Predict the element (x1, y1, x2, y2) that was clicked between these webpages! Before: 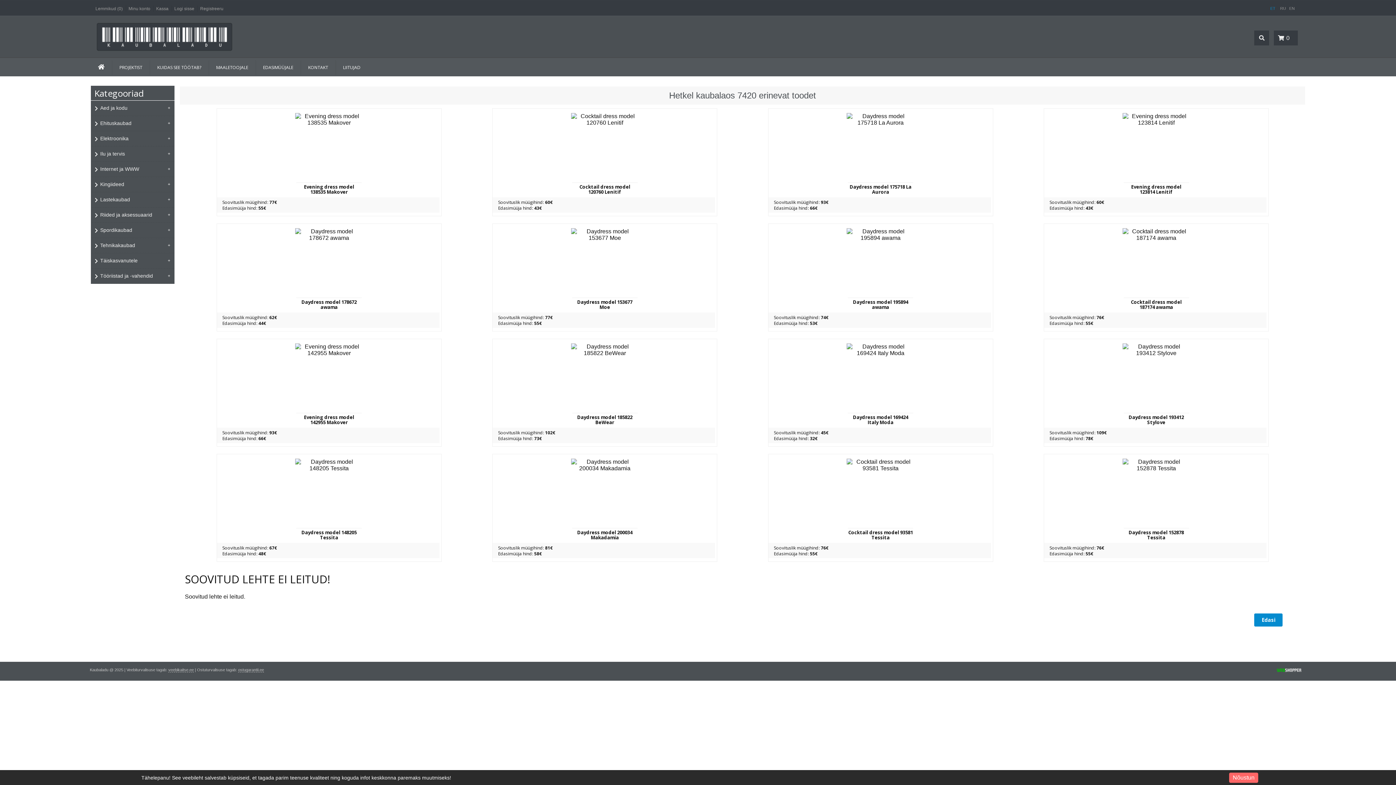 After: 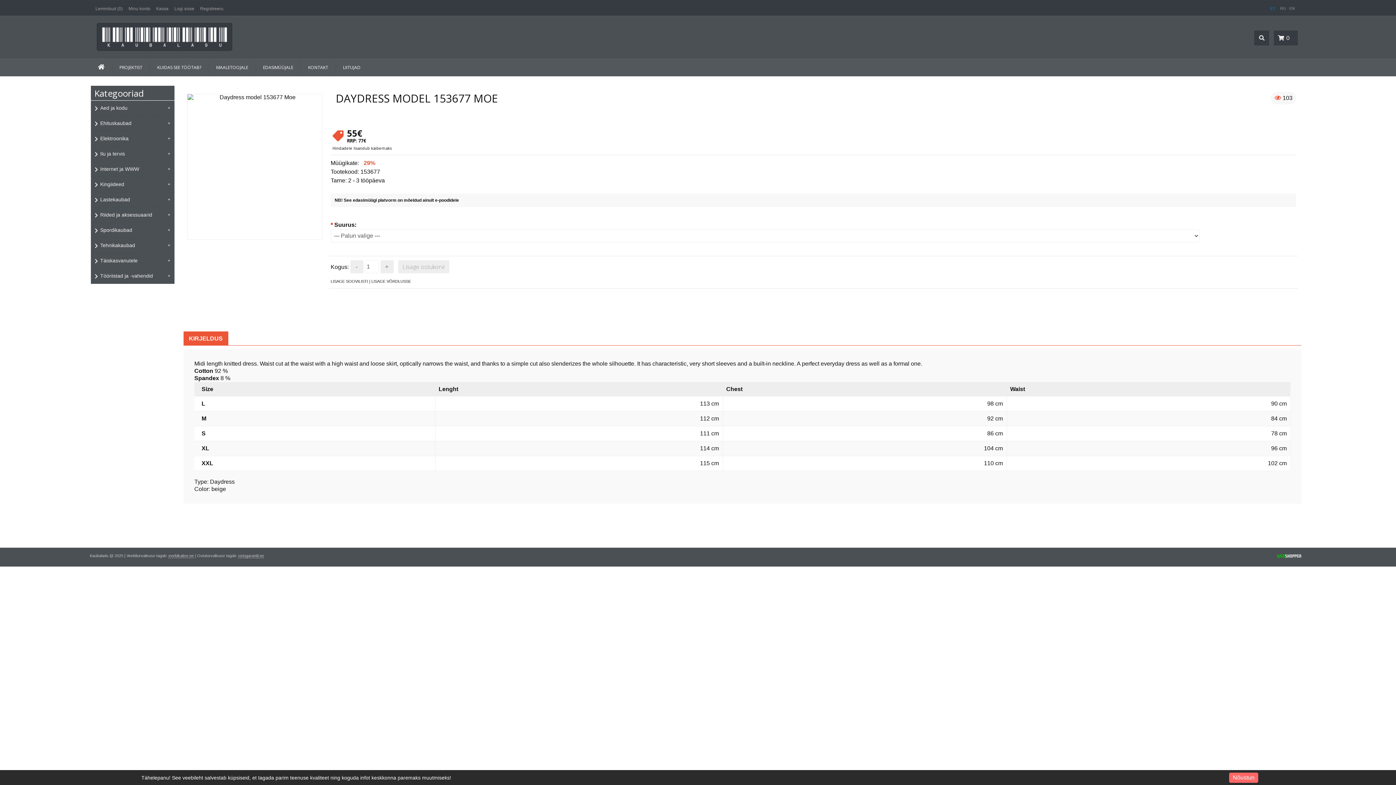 Action: label: Daydress model 153677 Moe bbox: (572, 297, 637, 310)